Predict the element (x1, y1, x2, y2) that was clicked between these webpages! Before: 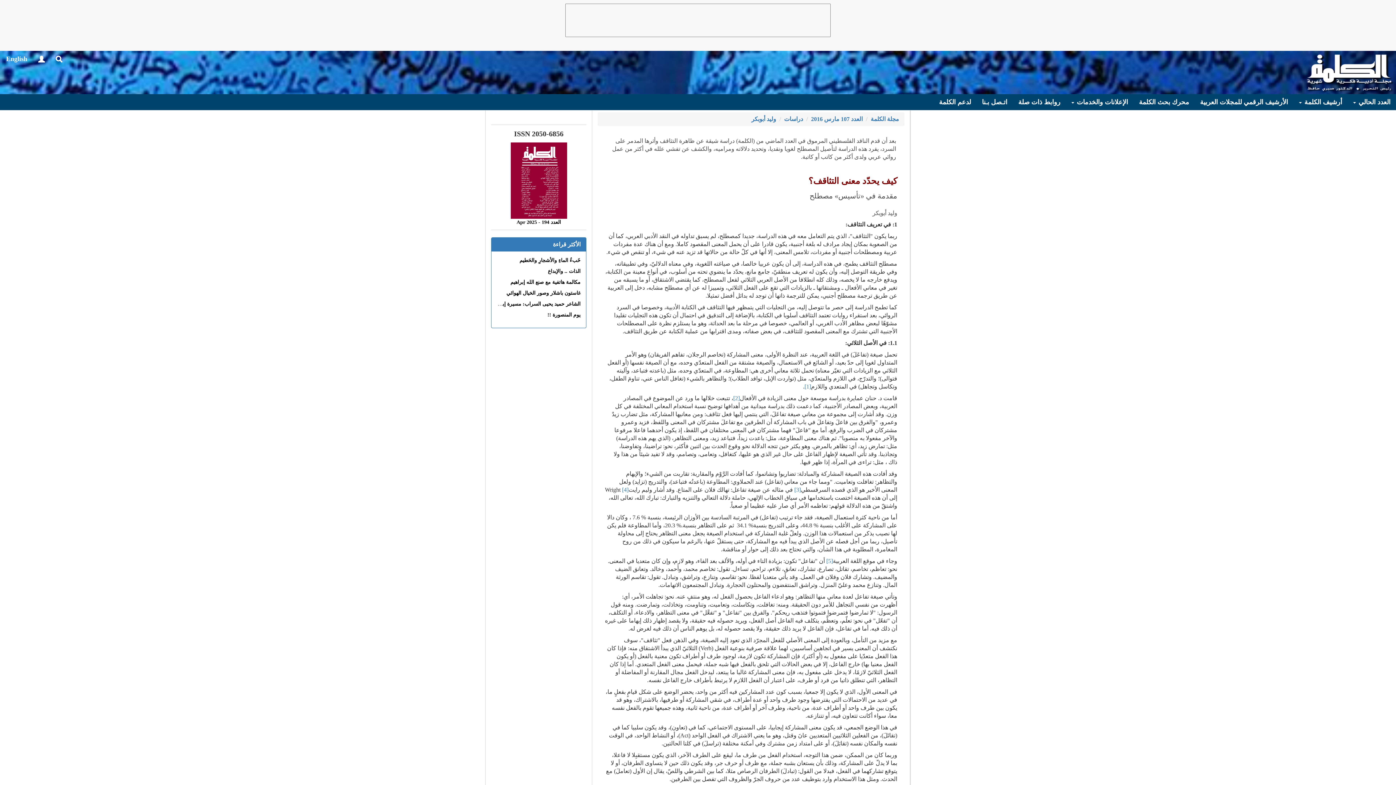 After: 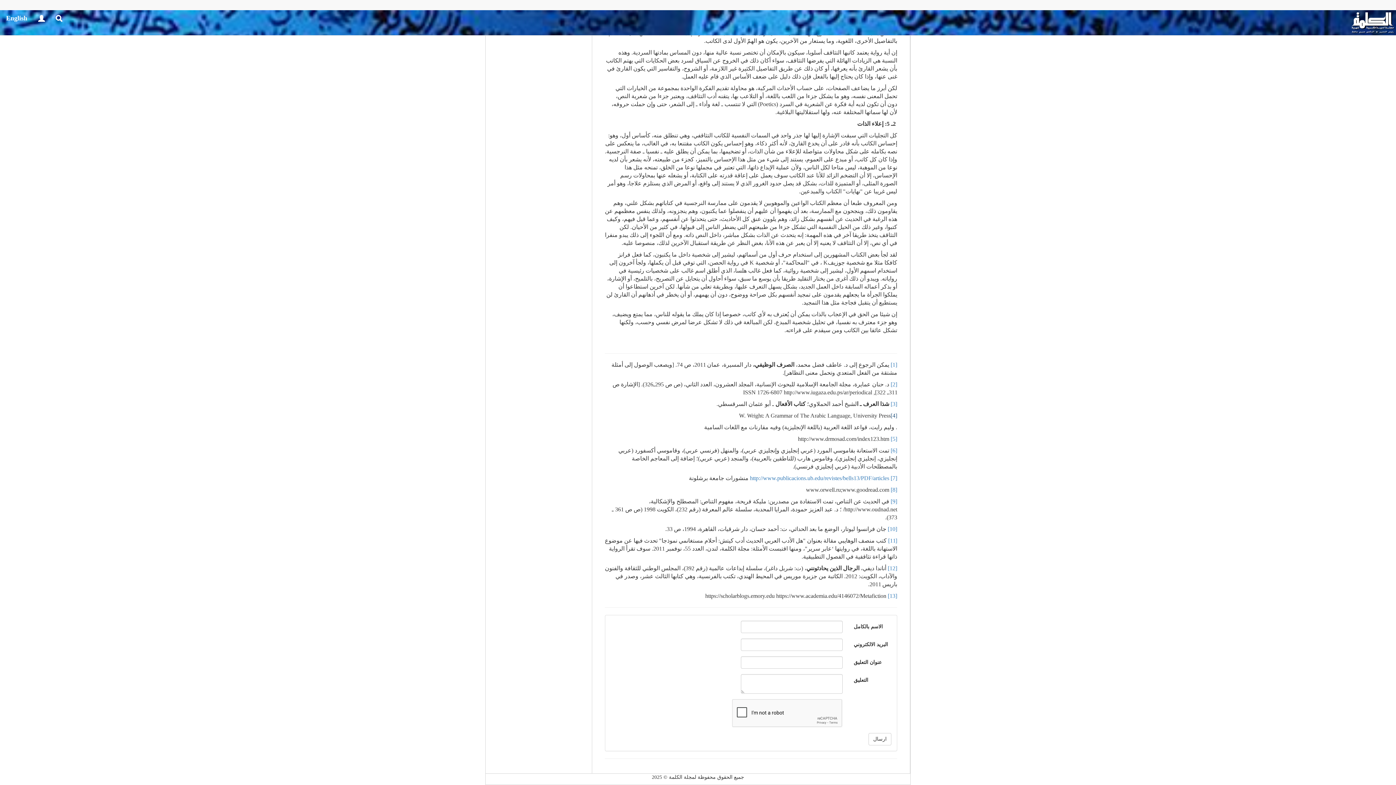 Action: bbox: (622, 486, 628, 493) label: [4]